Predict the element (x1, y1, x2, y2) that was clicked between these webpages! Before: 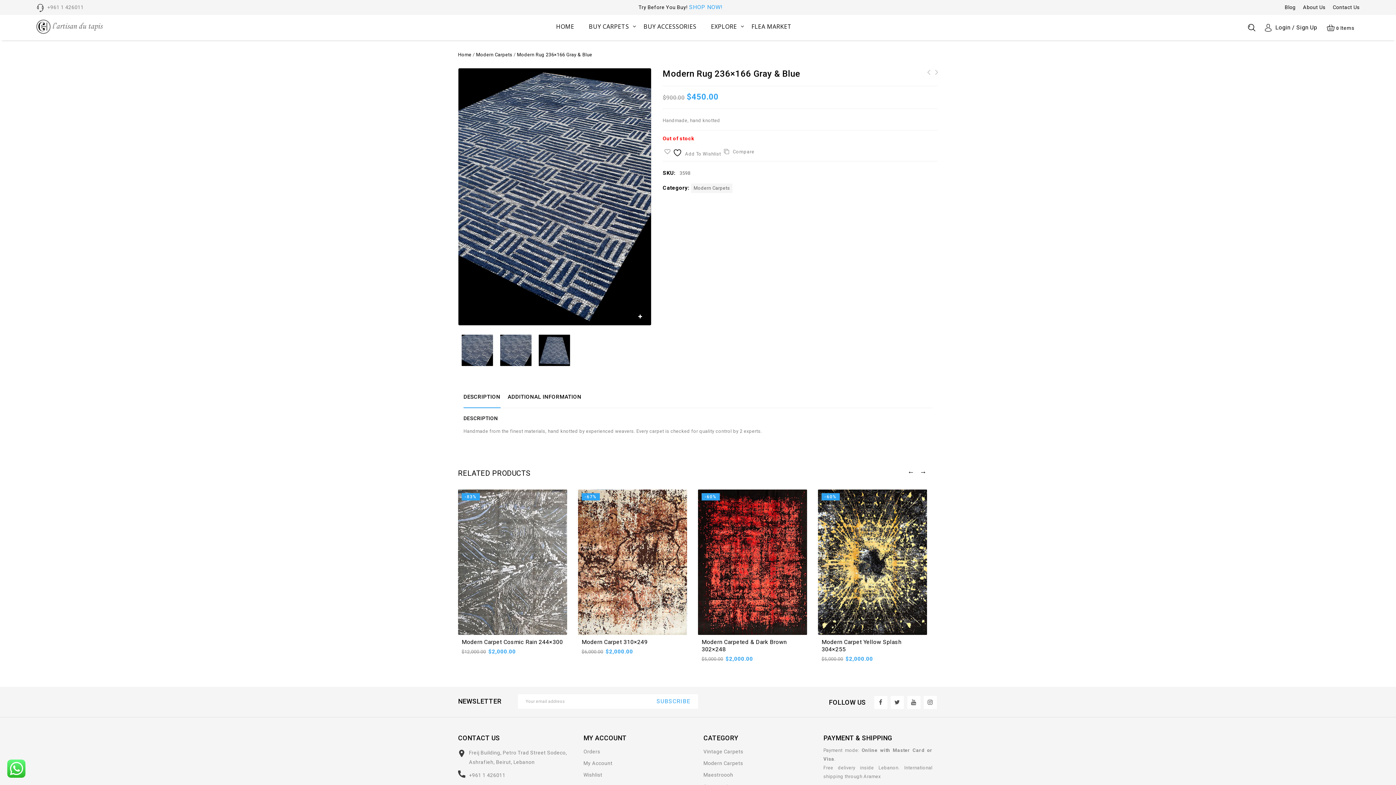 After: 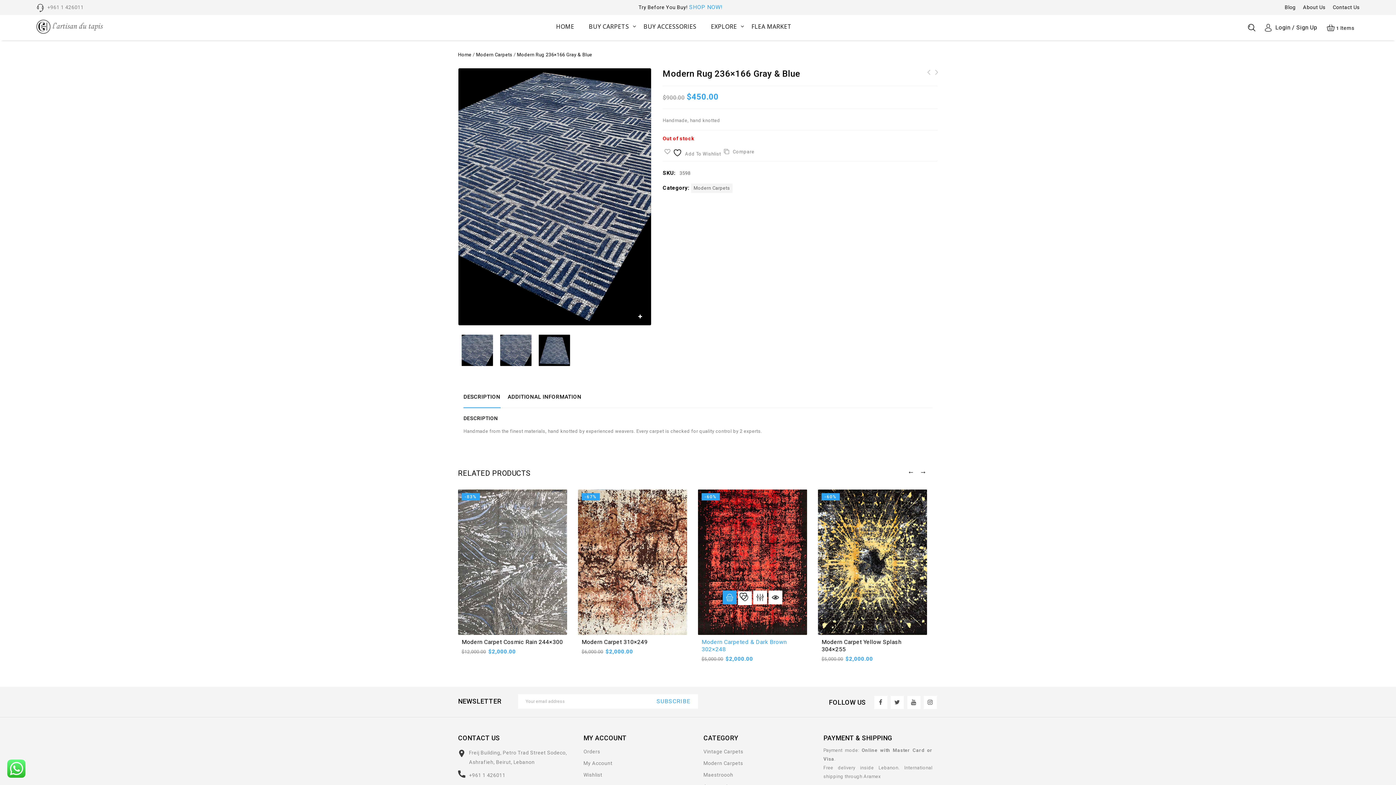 Action: bbox: (722, 590, 736, 604) label: Add to cart: “Modern carpeted & dark brown 302x248”